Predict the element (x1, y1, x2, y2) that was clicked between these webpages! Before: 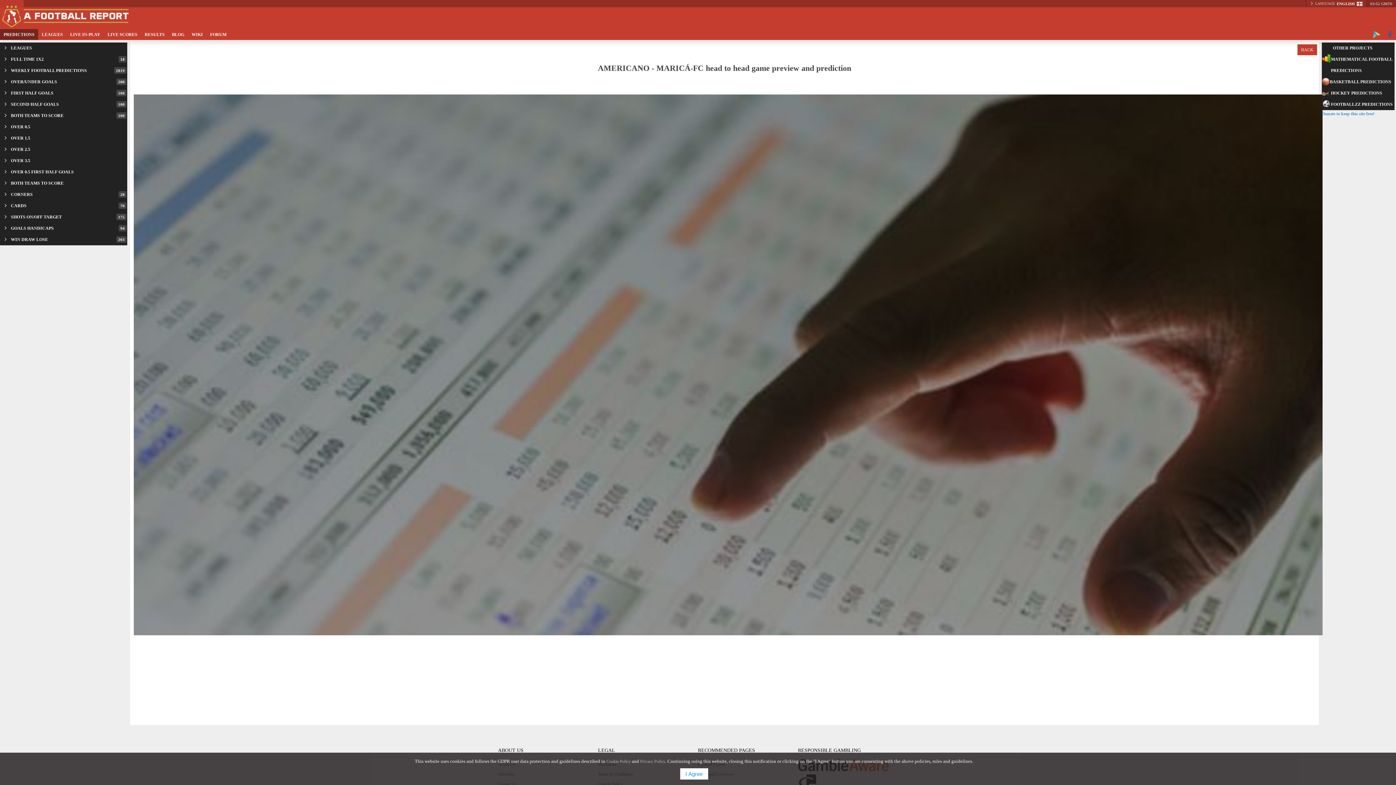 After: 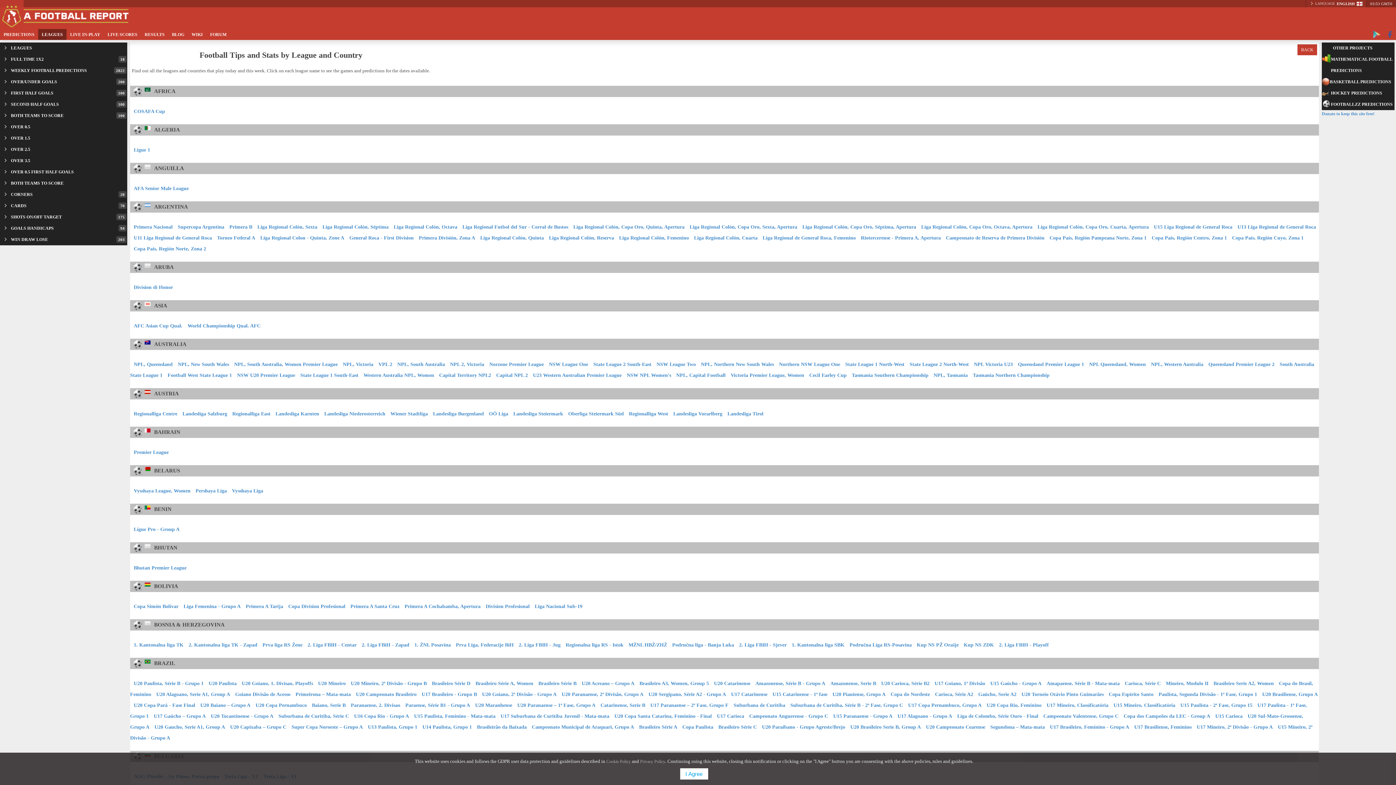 Action: bbox: (0, 42, 127, 53) label: LEAGUES